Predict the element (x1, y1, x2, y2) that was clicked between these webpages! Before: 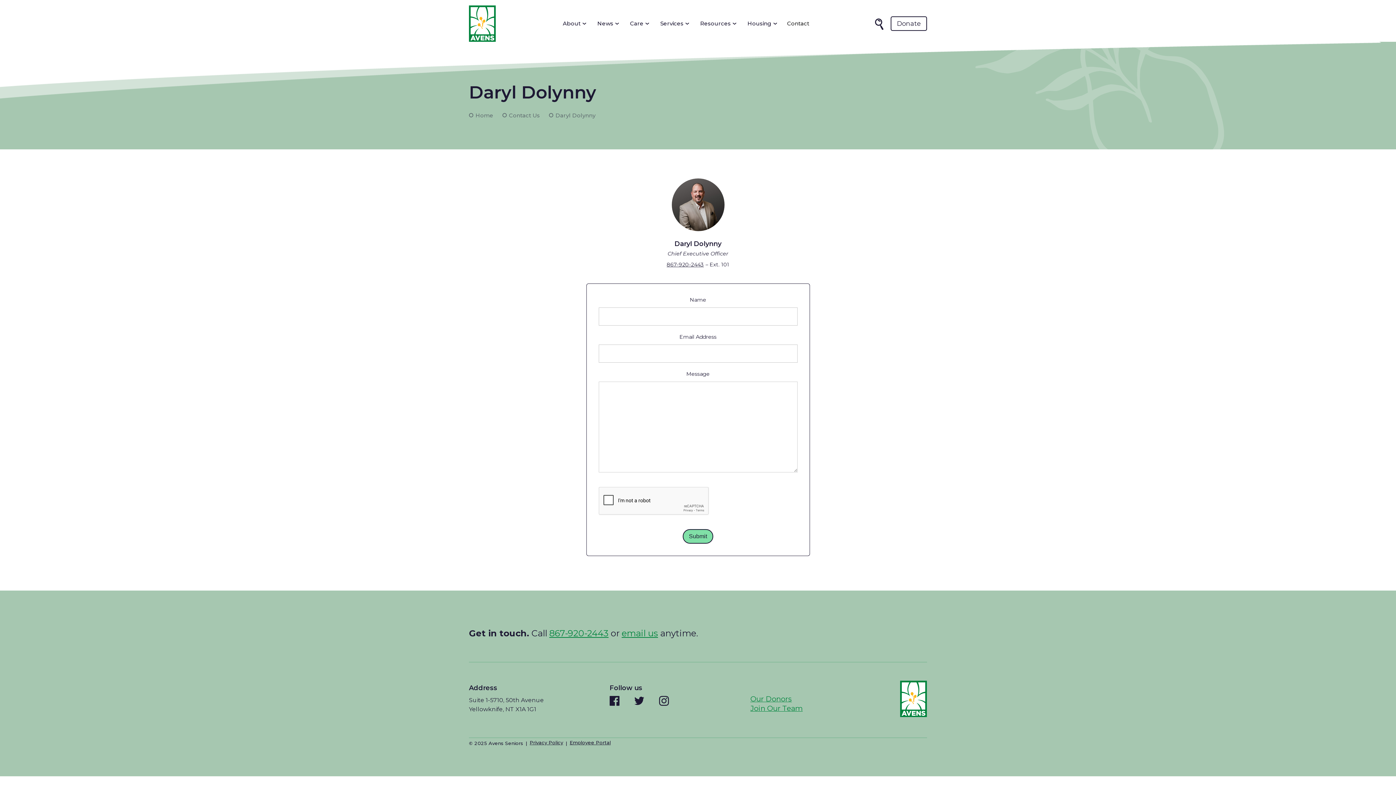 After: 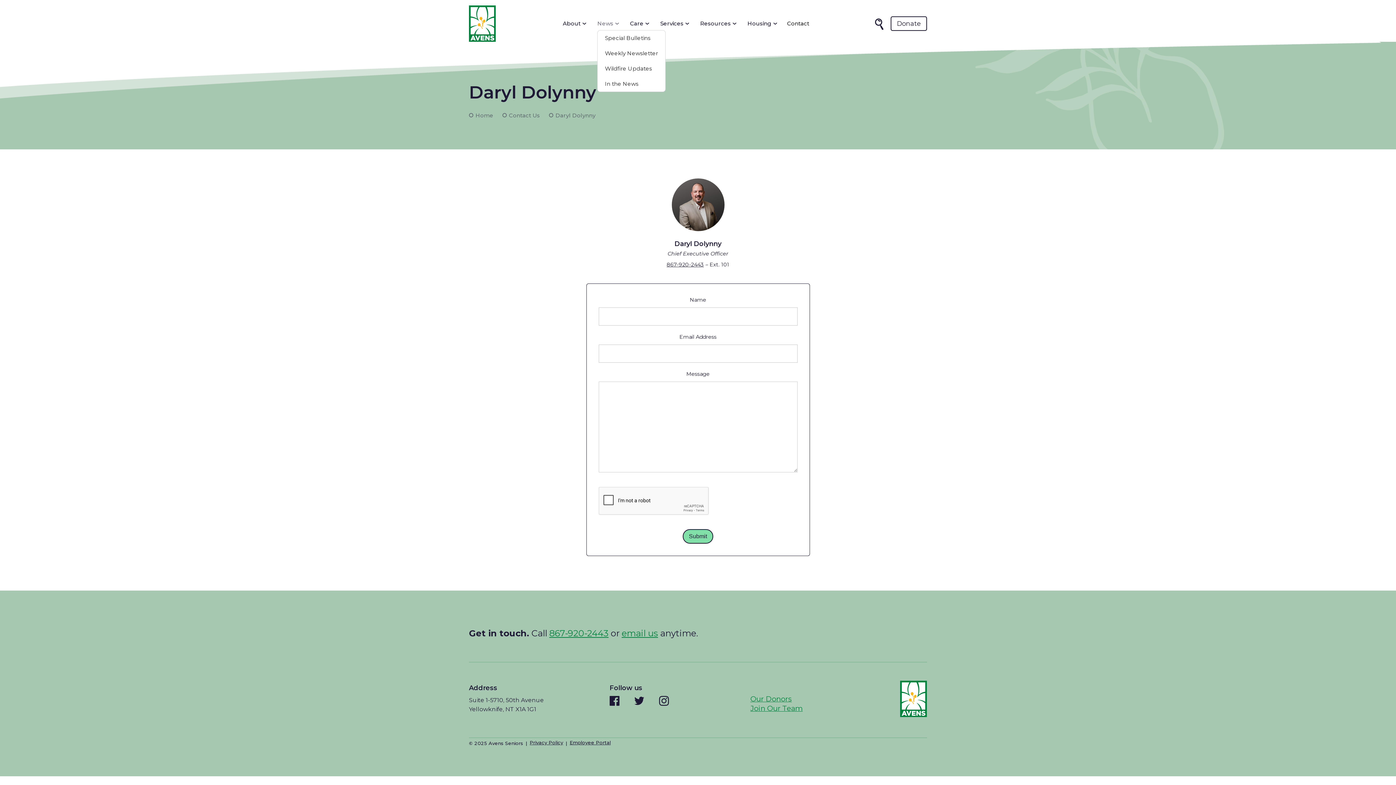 Action: label: News bbox: (597, 19, 619, 27)